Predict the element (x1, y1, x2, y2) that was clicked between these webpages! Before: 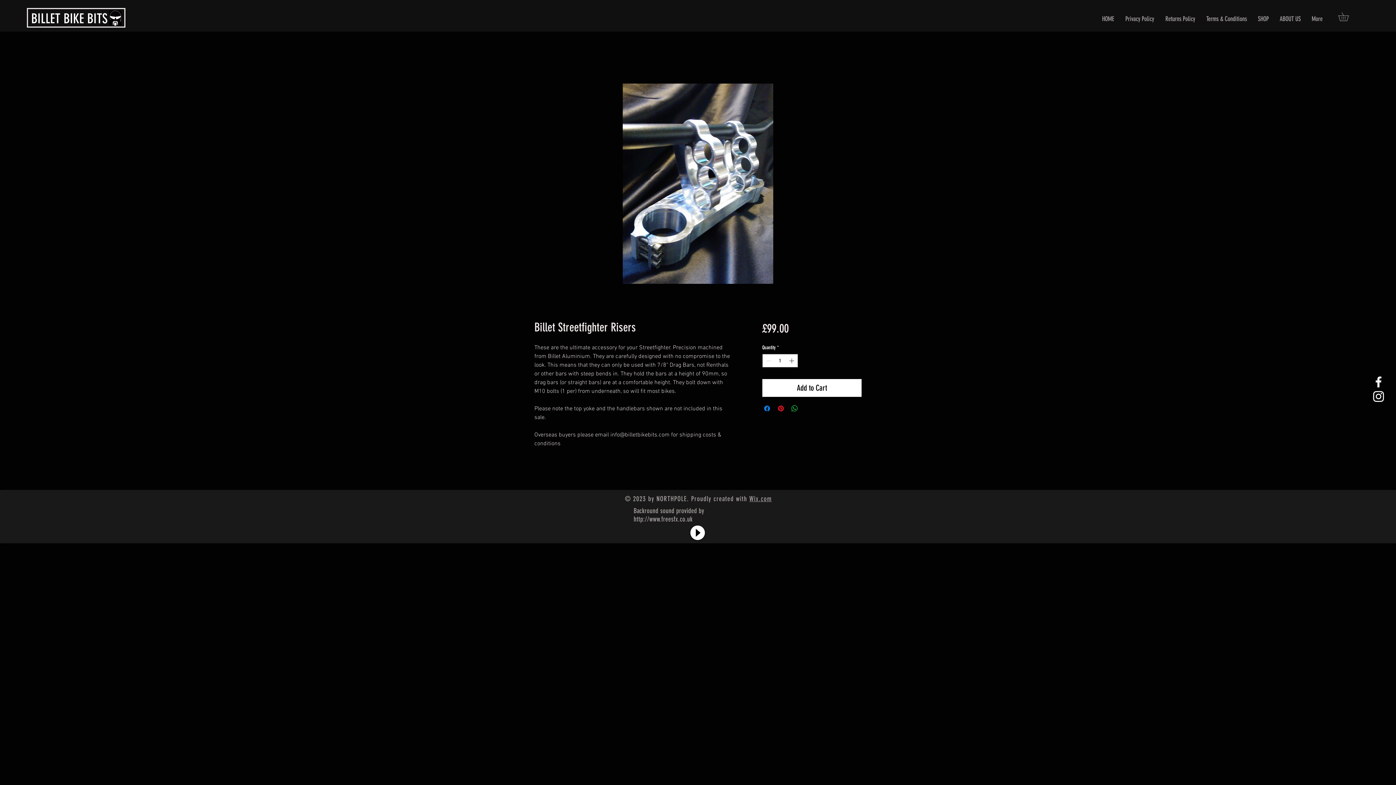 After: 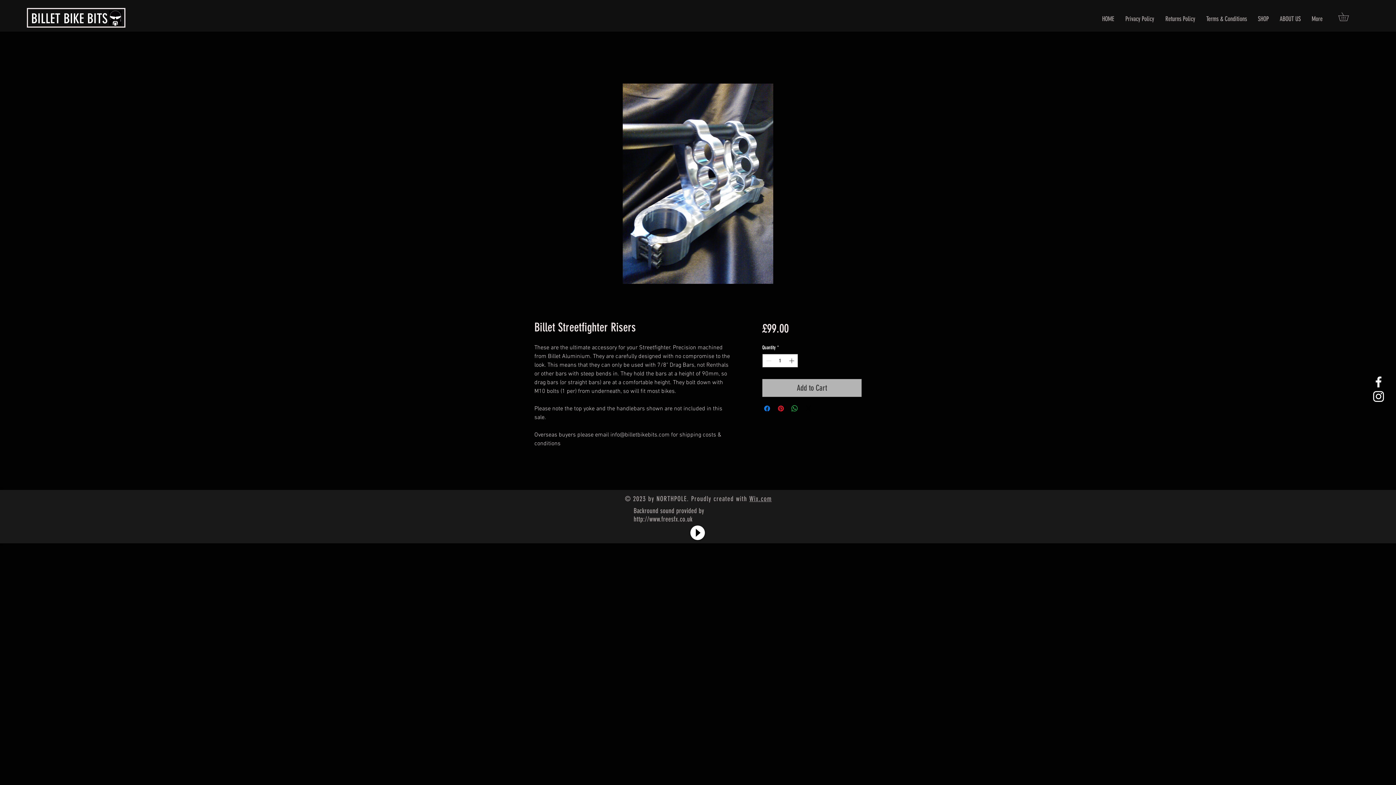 Action: bbox: (762, 379, 861, 397) label: Add to Cart